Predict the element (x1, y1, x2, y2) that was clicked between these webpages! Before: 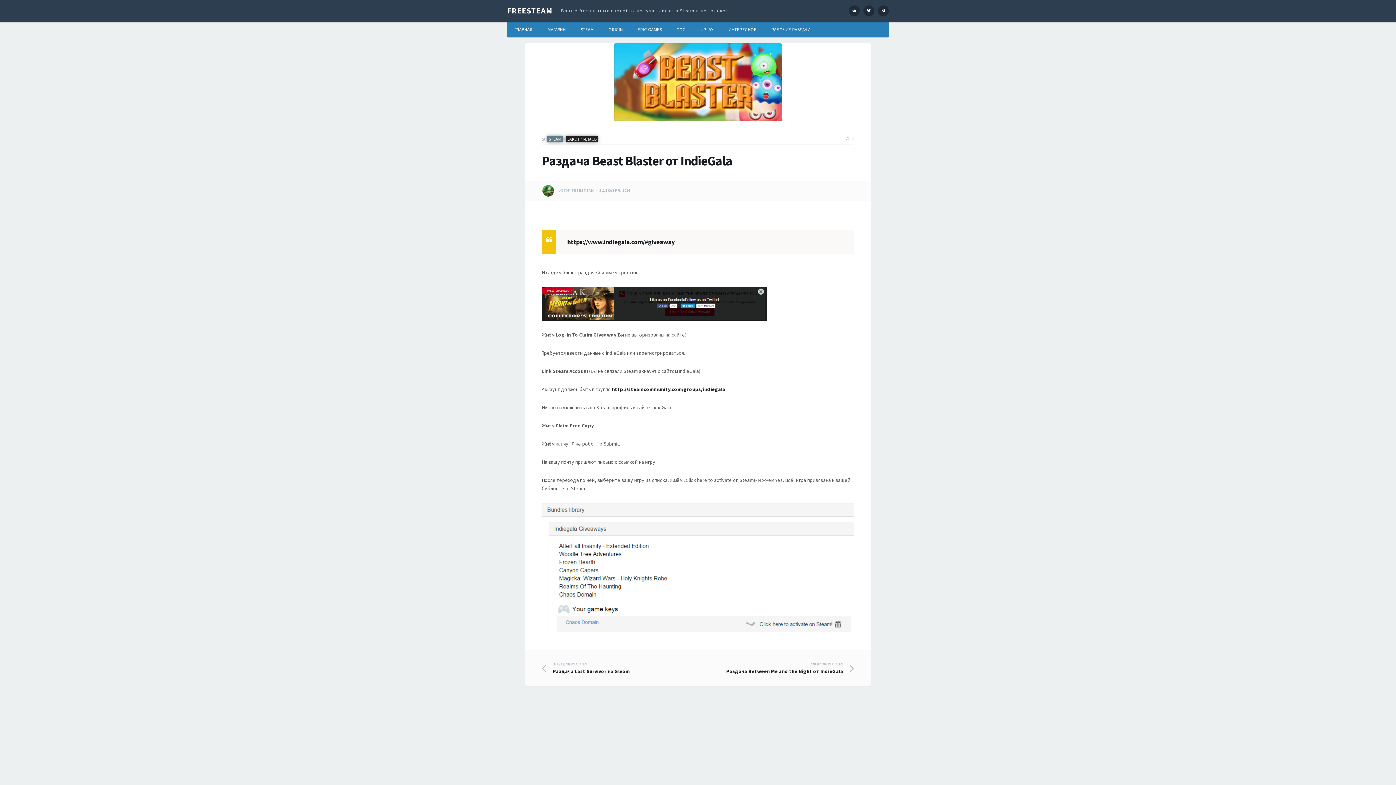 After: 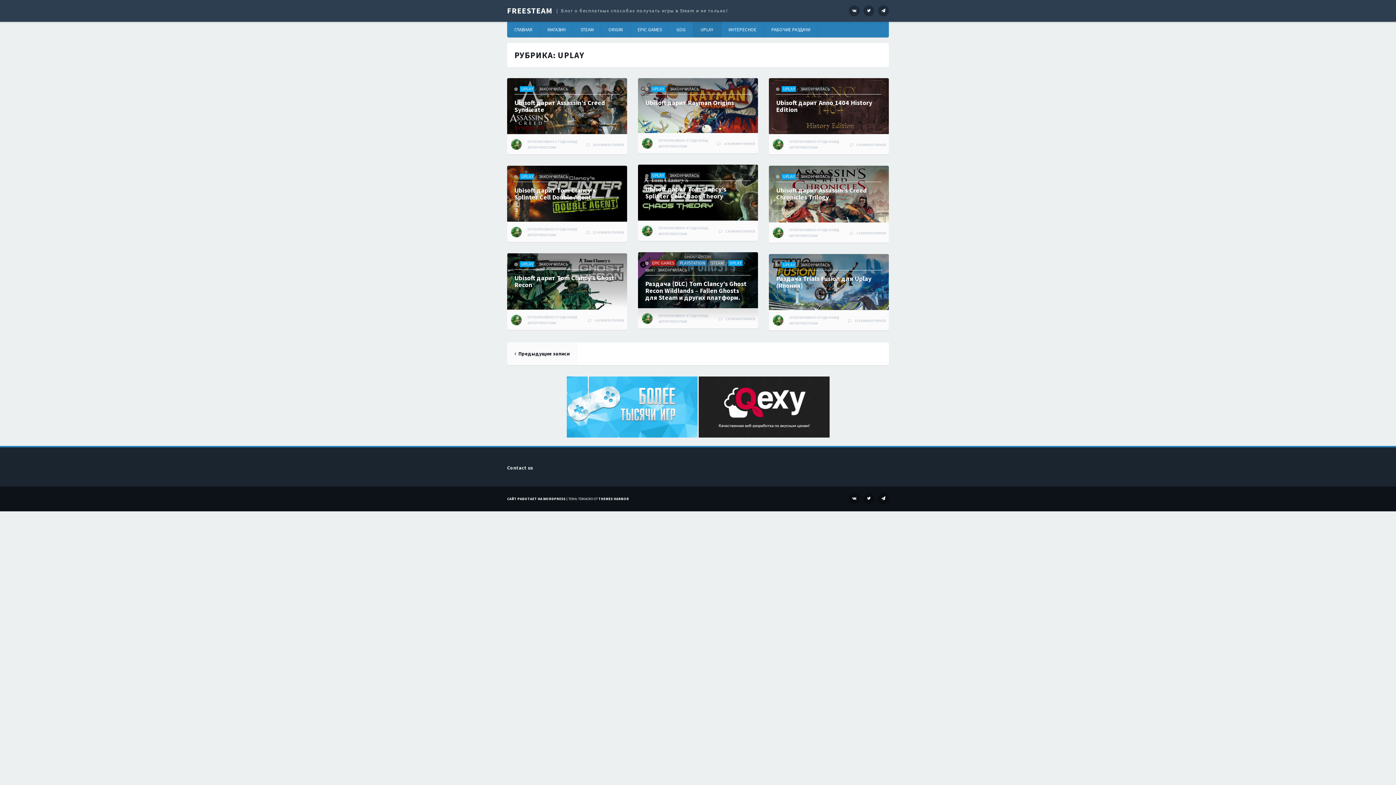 Action: label: UPLAY bbox: (693, 22, 721, 37)